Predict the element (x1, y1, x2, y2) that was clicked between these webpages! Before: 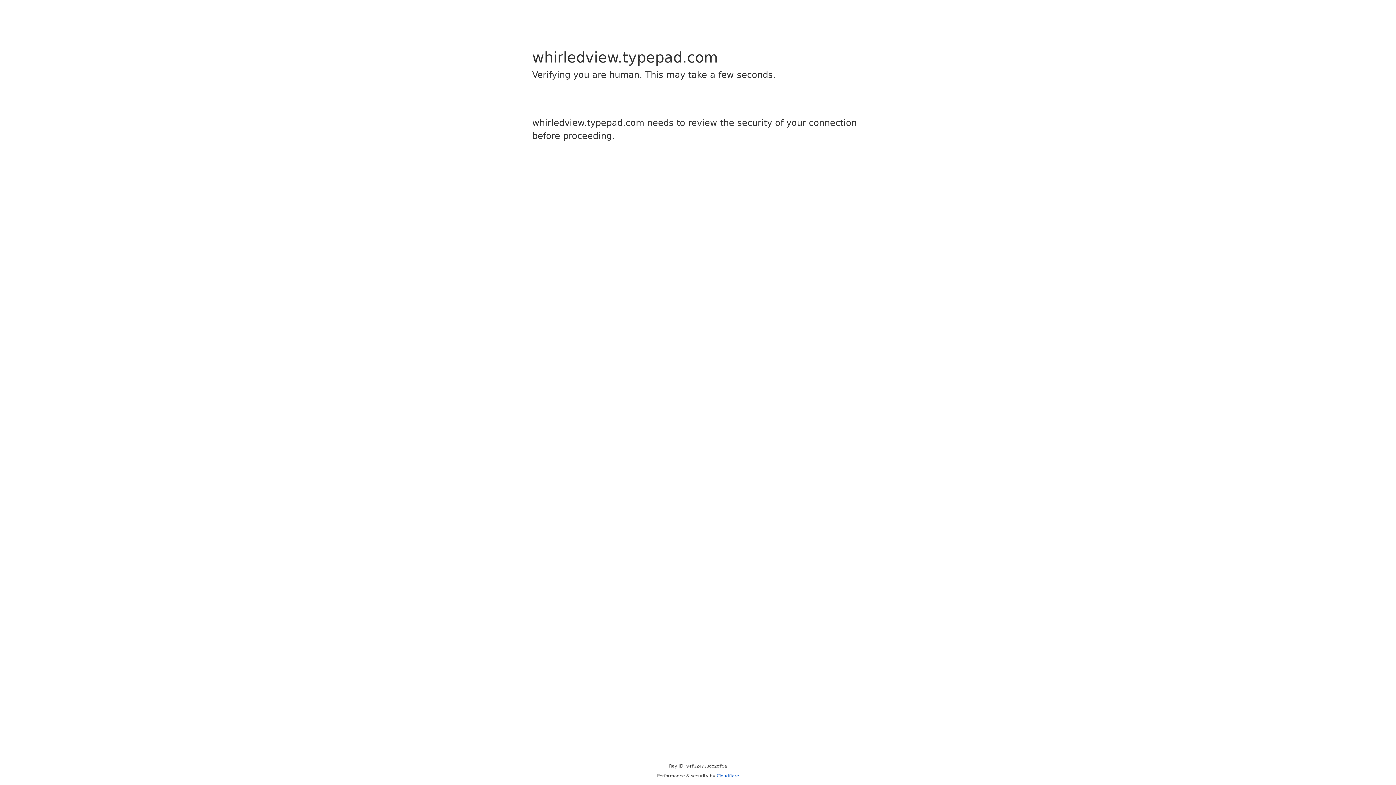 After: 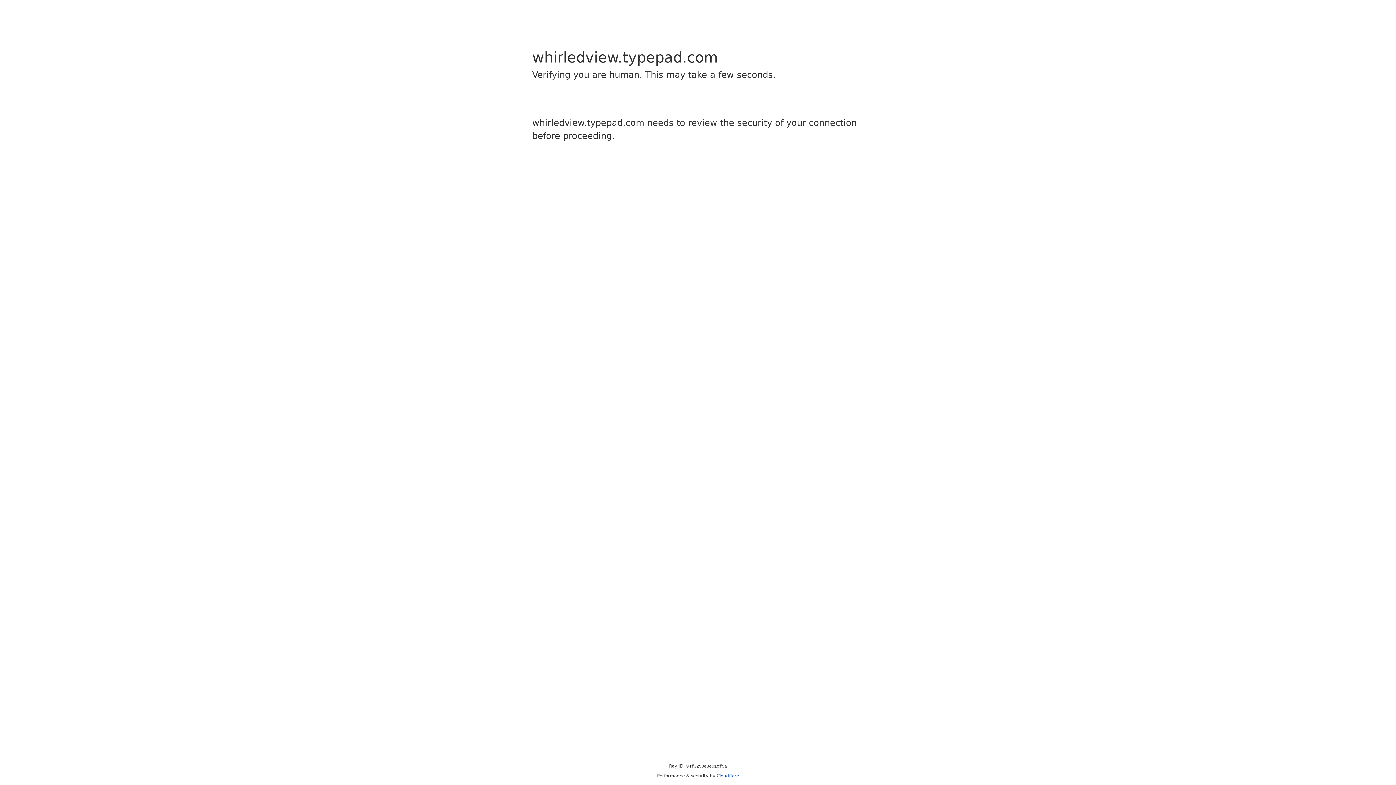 Action: bbox: (716, 773, 739, 778) label: Cloudflare